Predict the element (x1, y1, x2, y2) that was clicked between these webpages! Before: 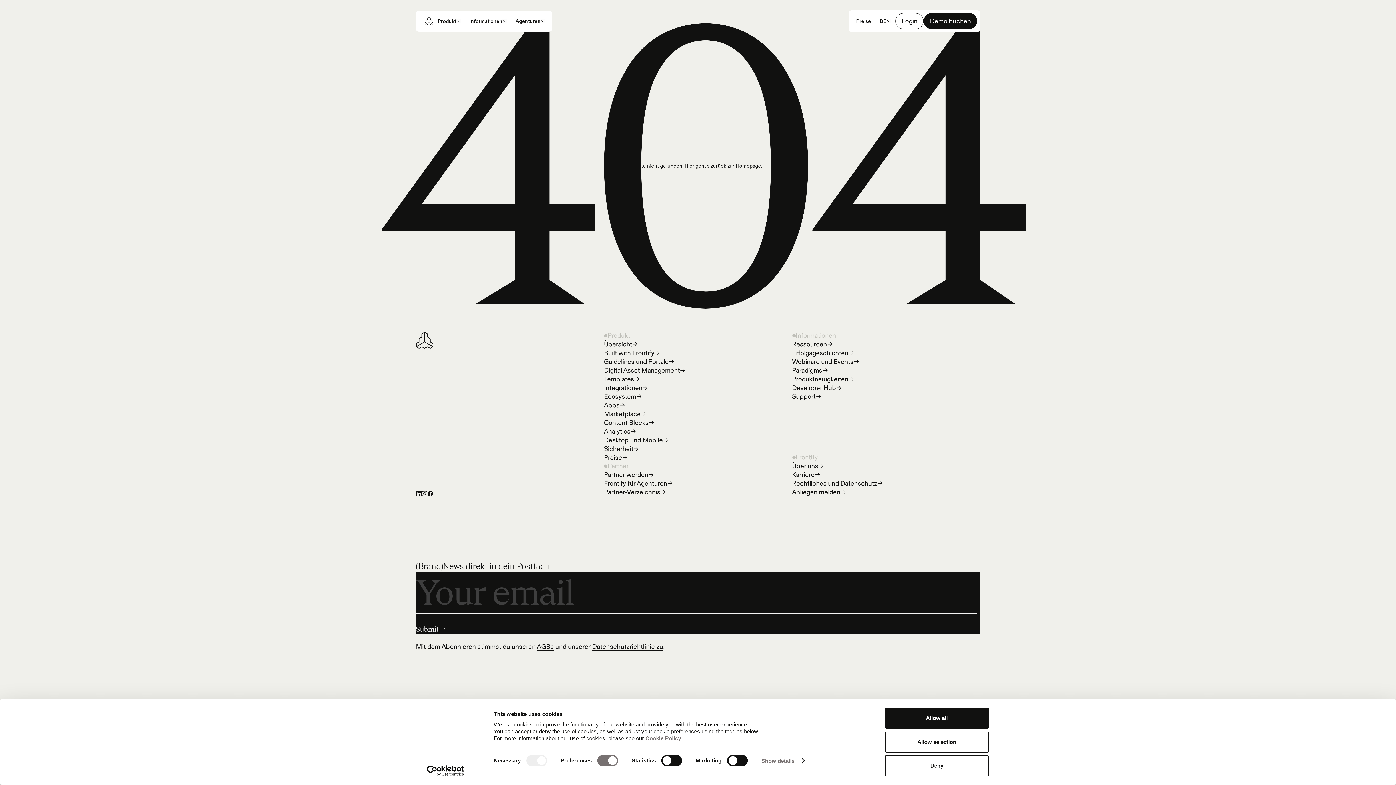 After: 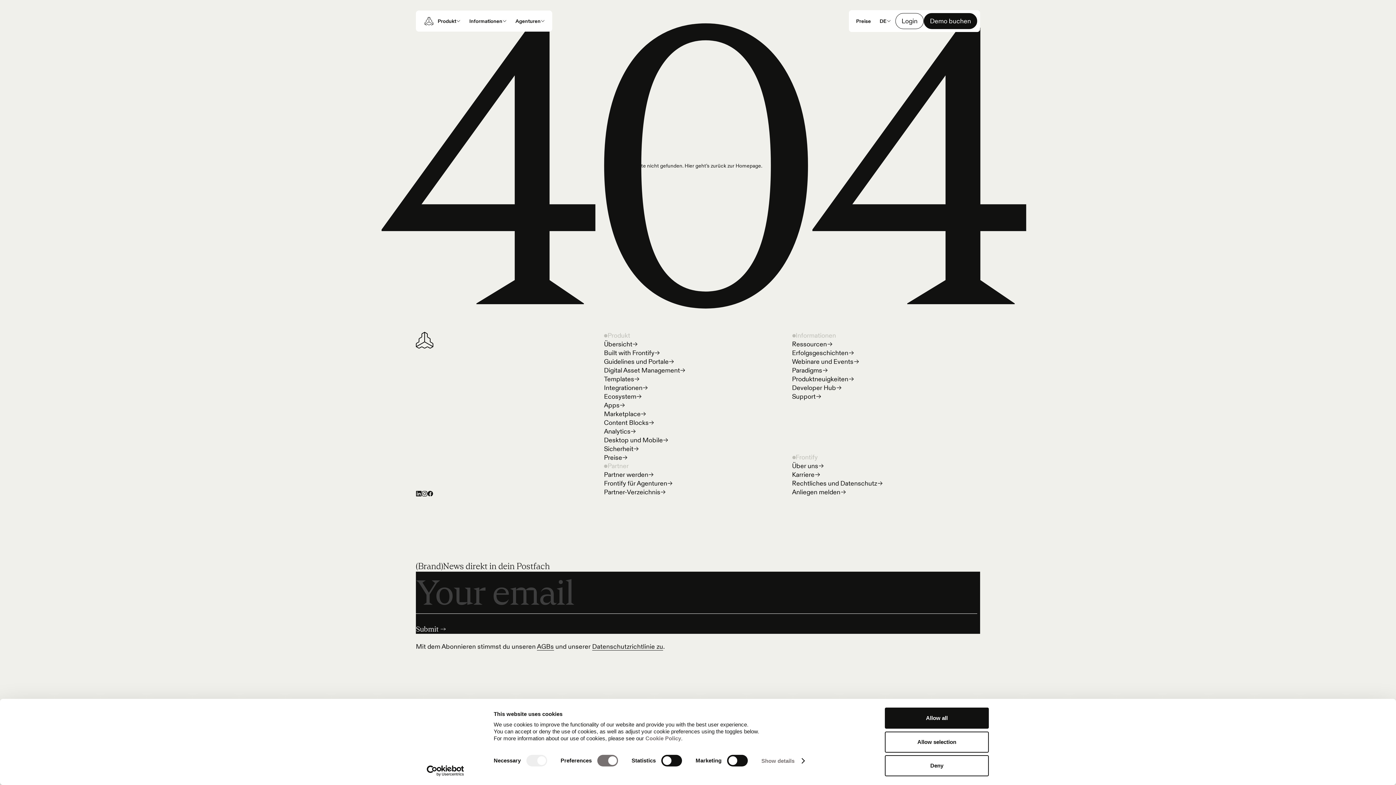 Action: bbox: (416, 490, 421, 496)